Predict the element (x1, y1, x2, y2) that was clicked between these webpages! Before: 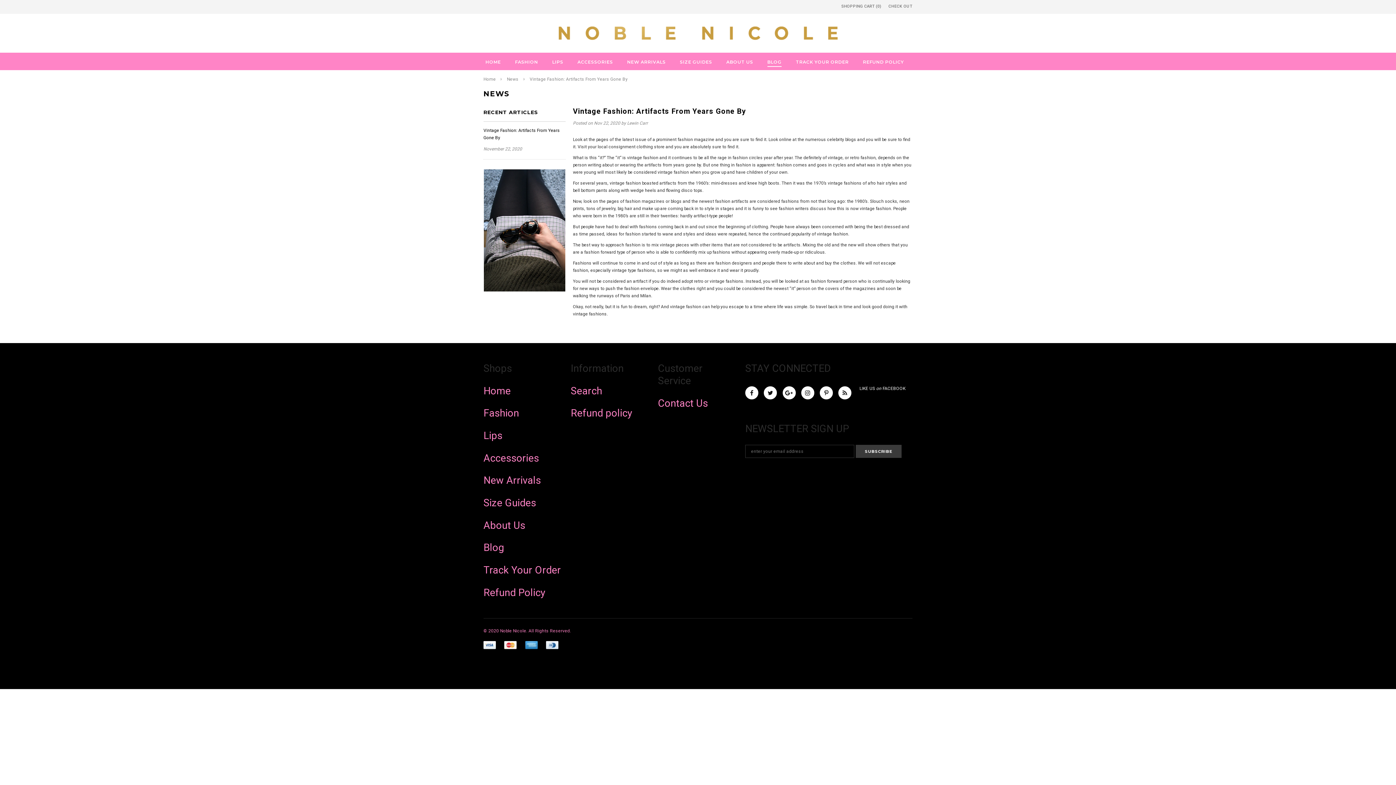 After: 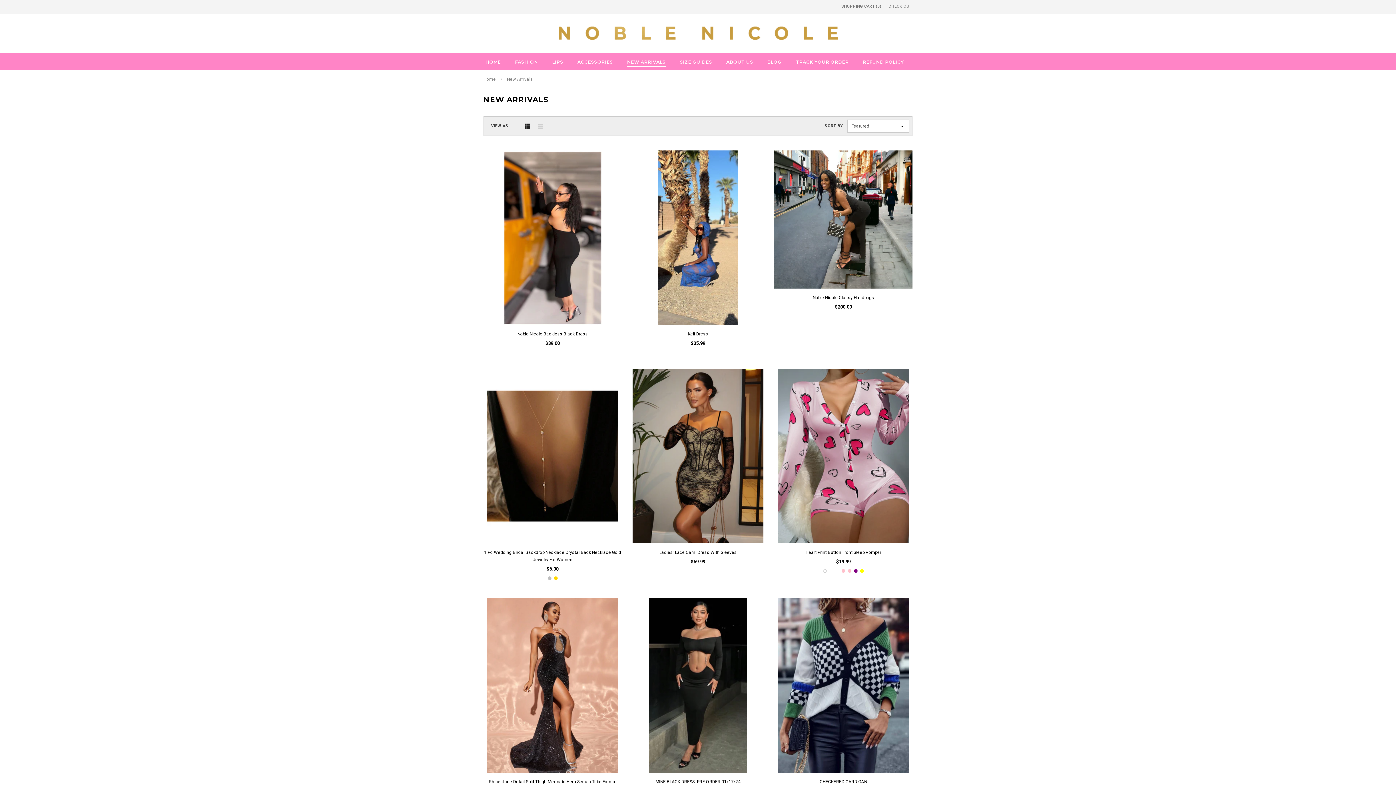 Action: bbox: (483, 474, 563, 487) label: New Arrivals